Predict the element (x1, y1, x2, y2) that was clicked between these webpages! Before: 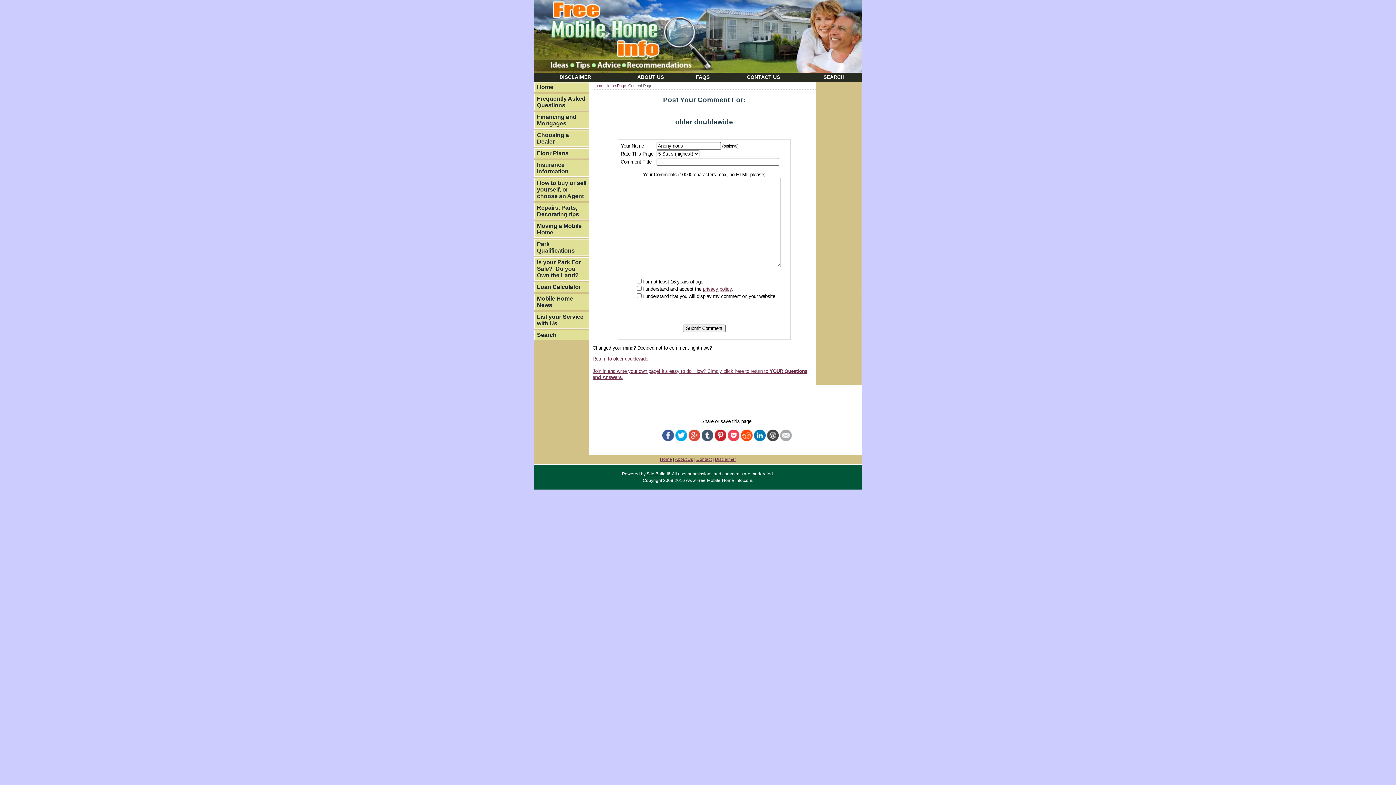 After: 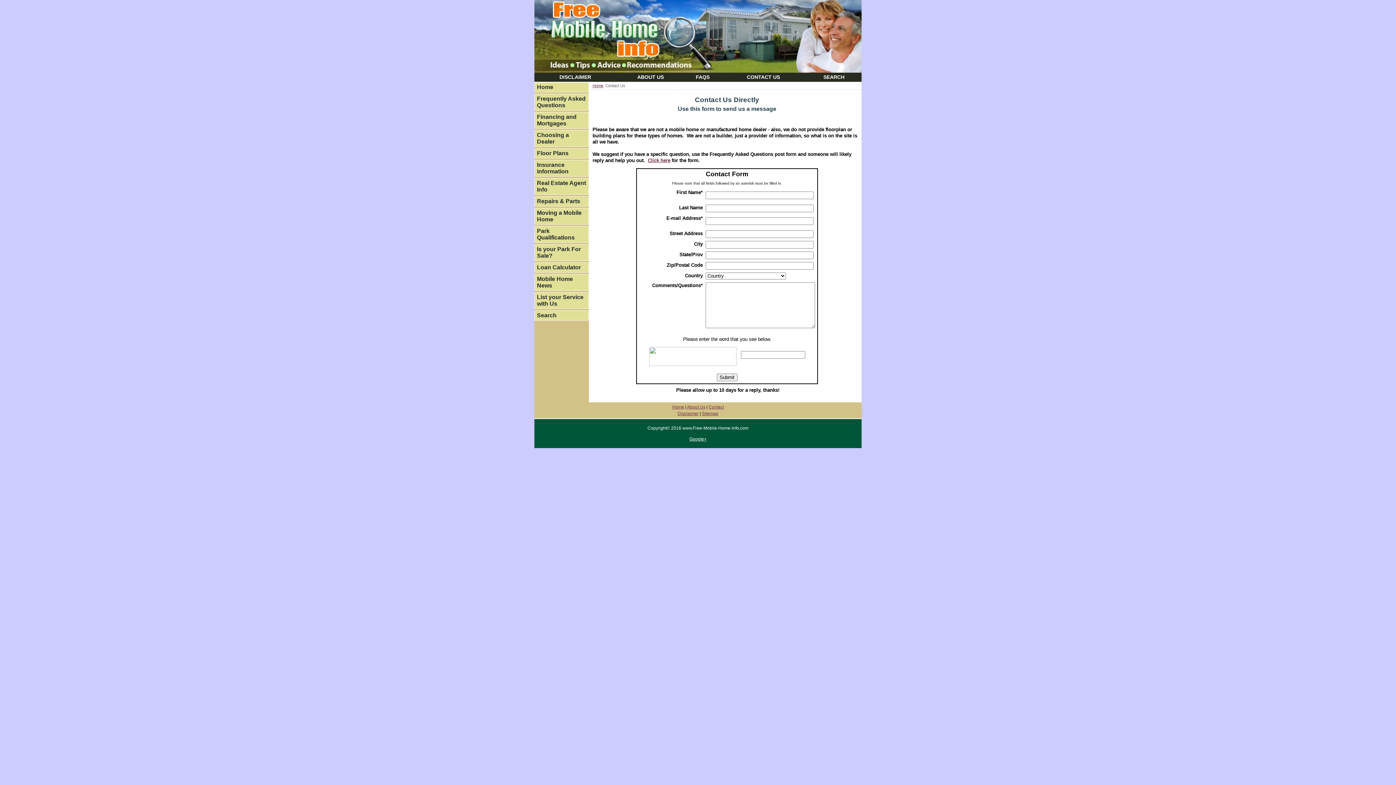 Action: label: CONTACT US bbox: (747, 74, 780, 80)